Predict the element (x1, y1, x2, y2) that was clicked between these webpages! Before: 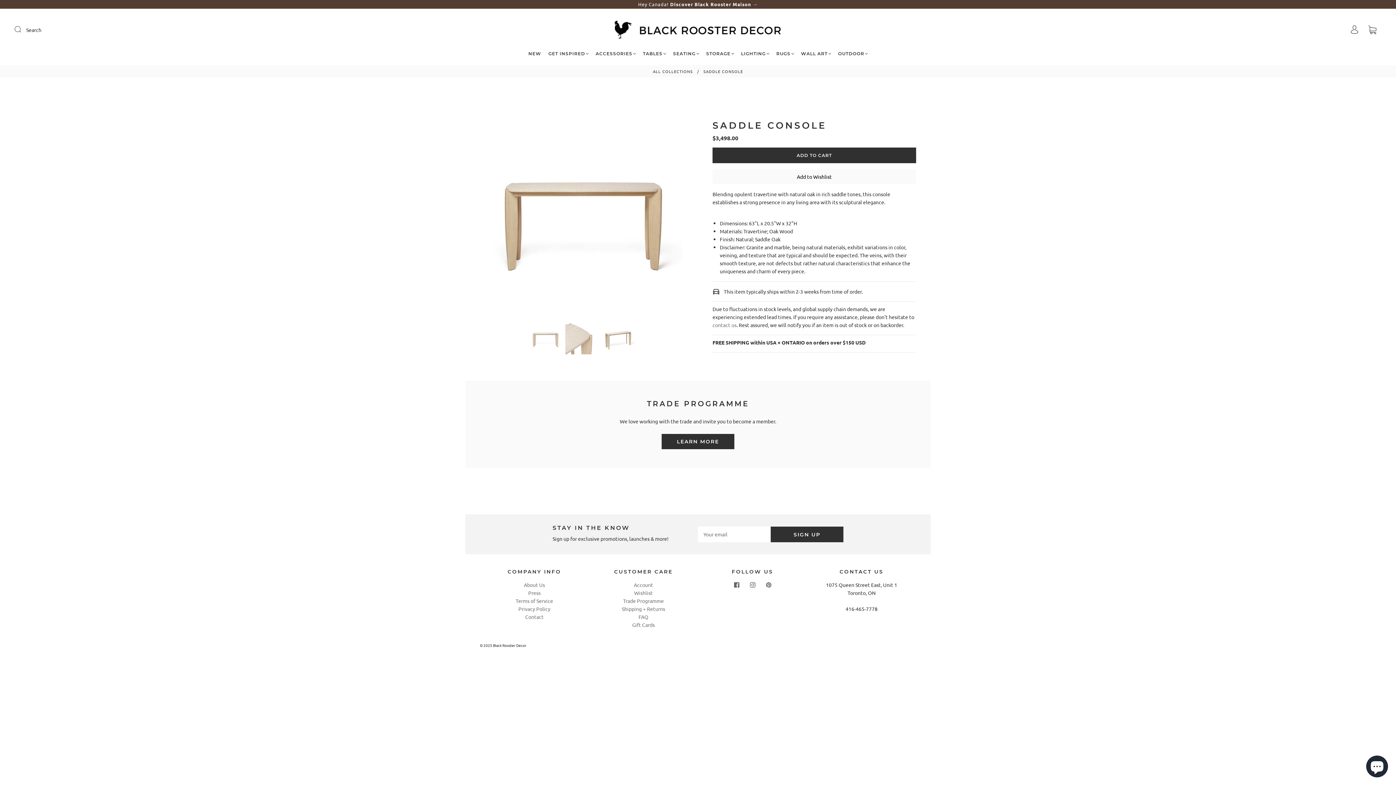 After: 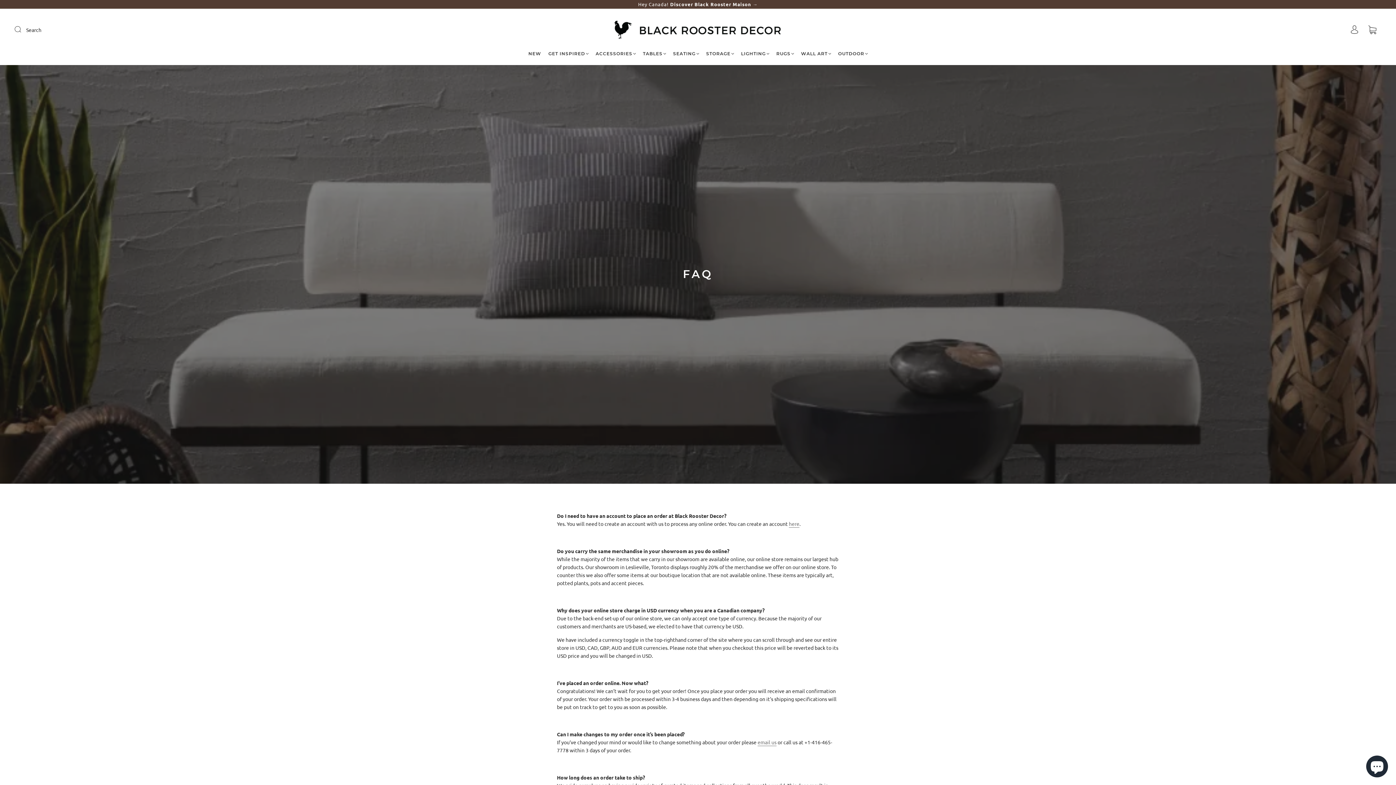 Action: bbox: (638, 613, 648, 620) label: FAQ